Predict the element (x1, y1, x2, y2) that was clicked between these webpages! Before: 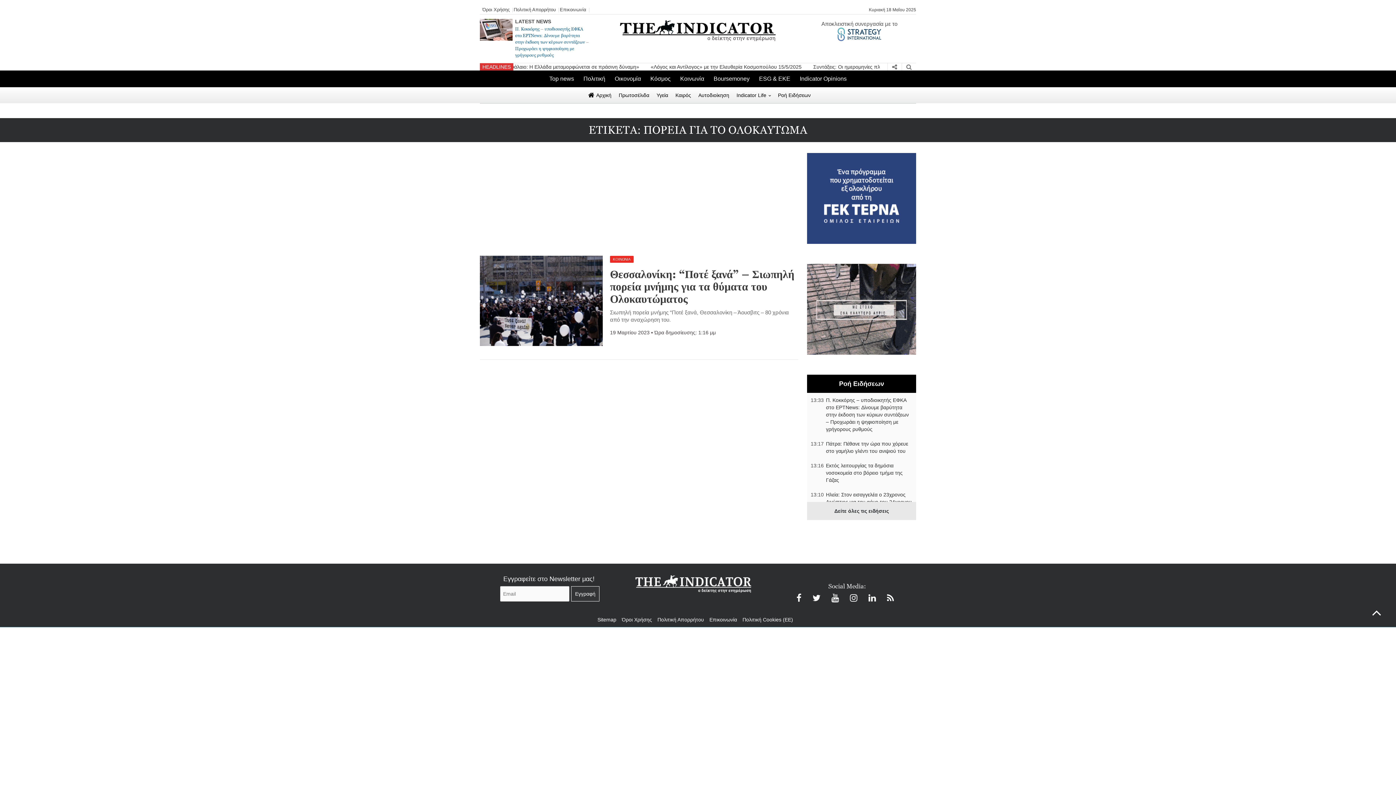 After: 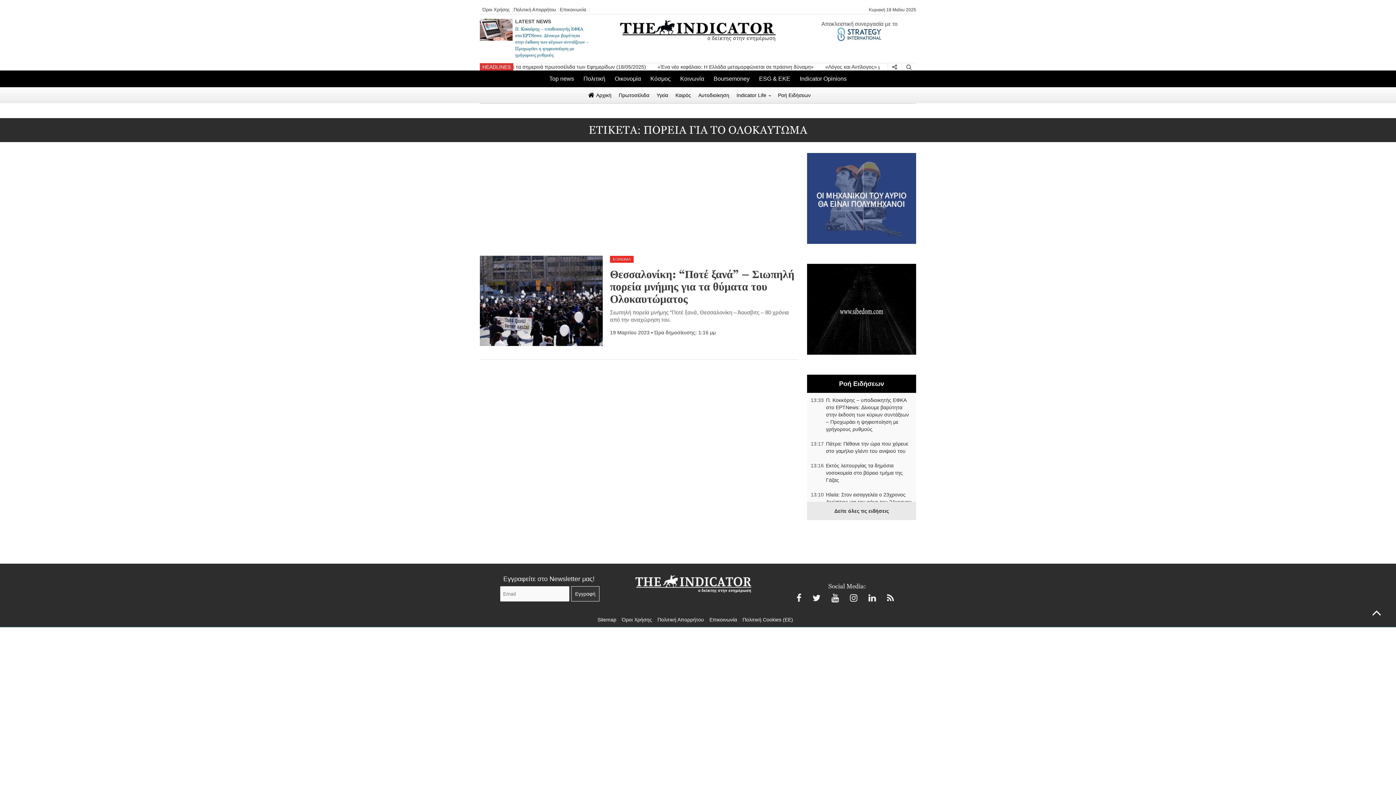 Action: bbox: (837, 27, 881, 42)